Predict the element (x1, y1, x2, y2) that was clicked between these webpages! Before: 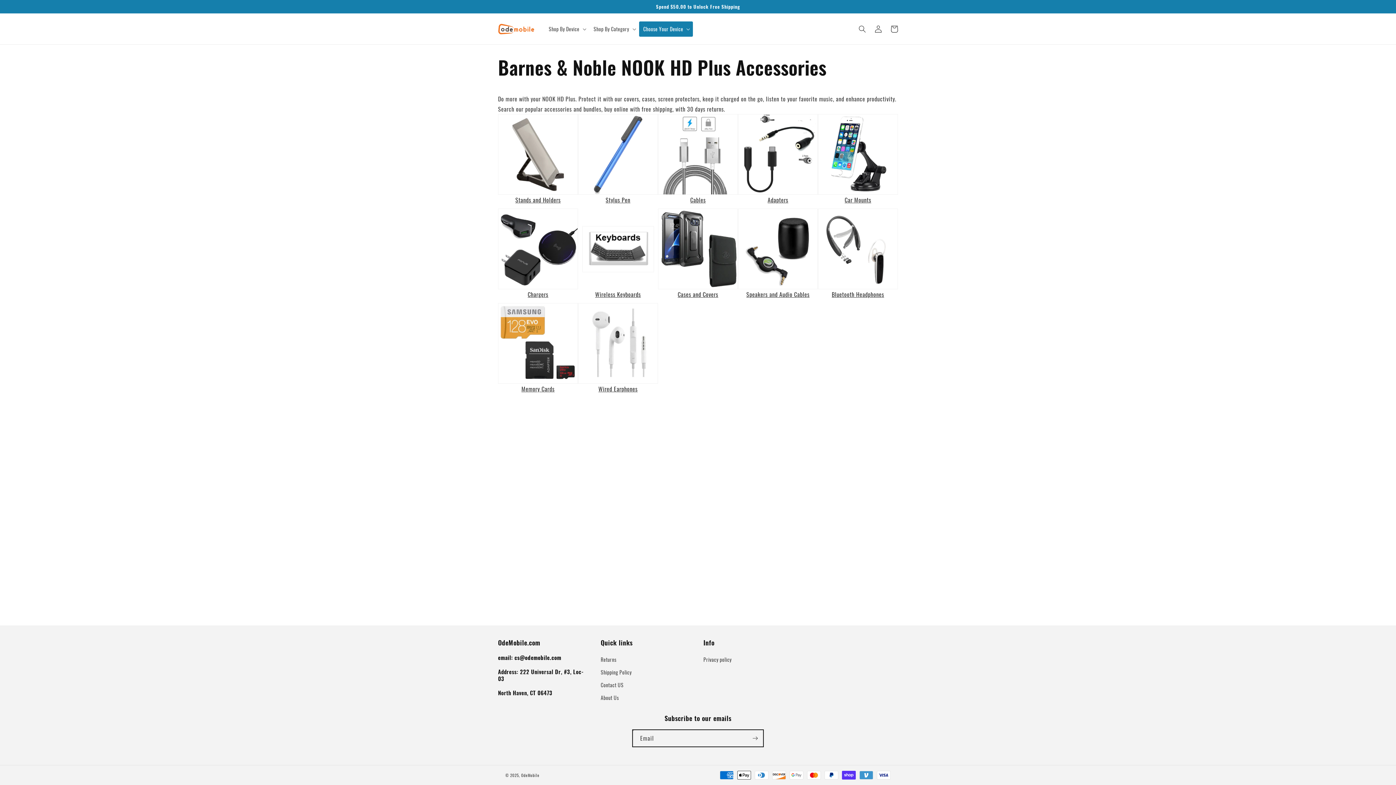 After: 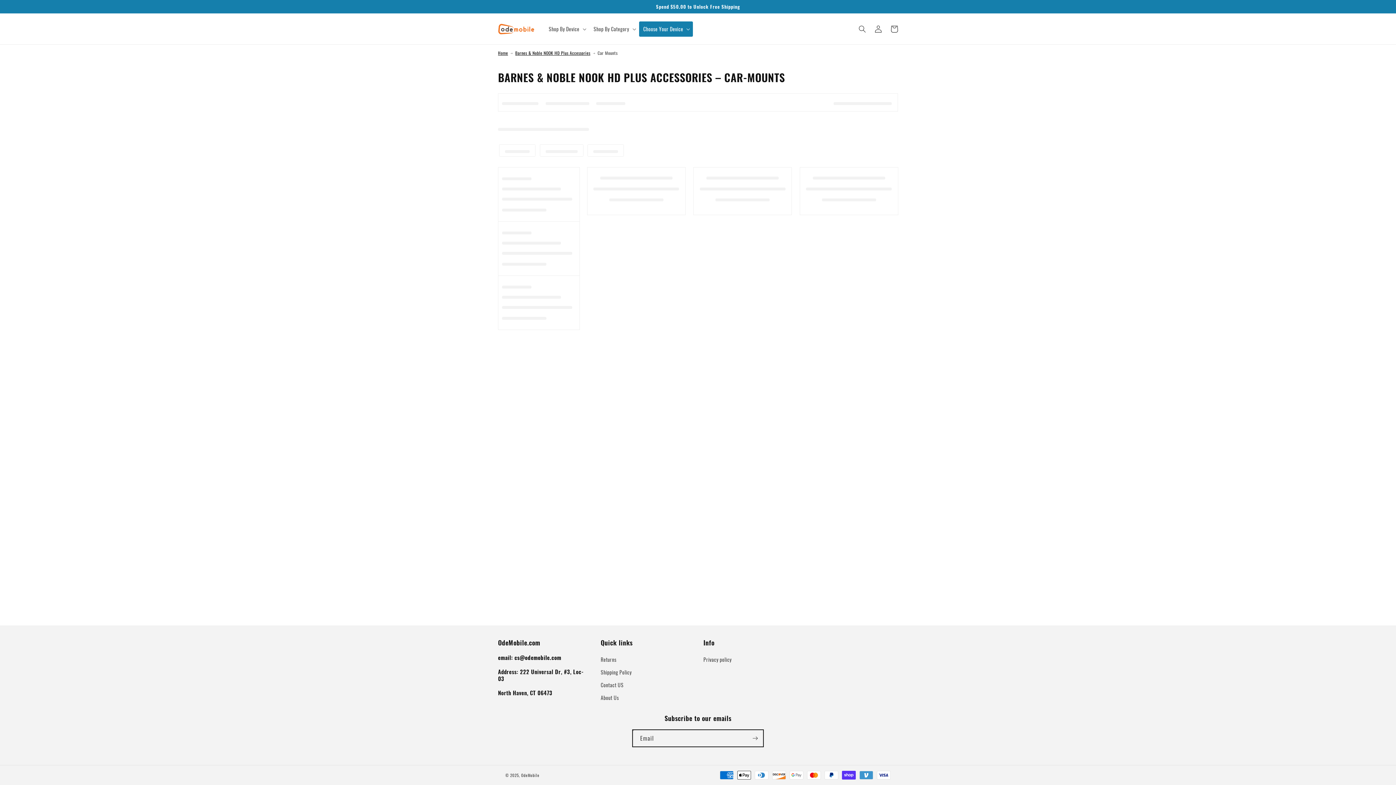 Action: label: Car Mounts bbox: (818, 114, 898, 205)